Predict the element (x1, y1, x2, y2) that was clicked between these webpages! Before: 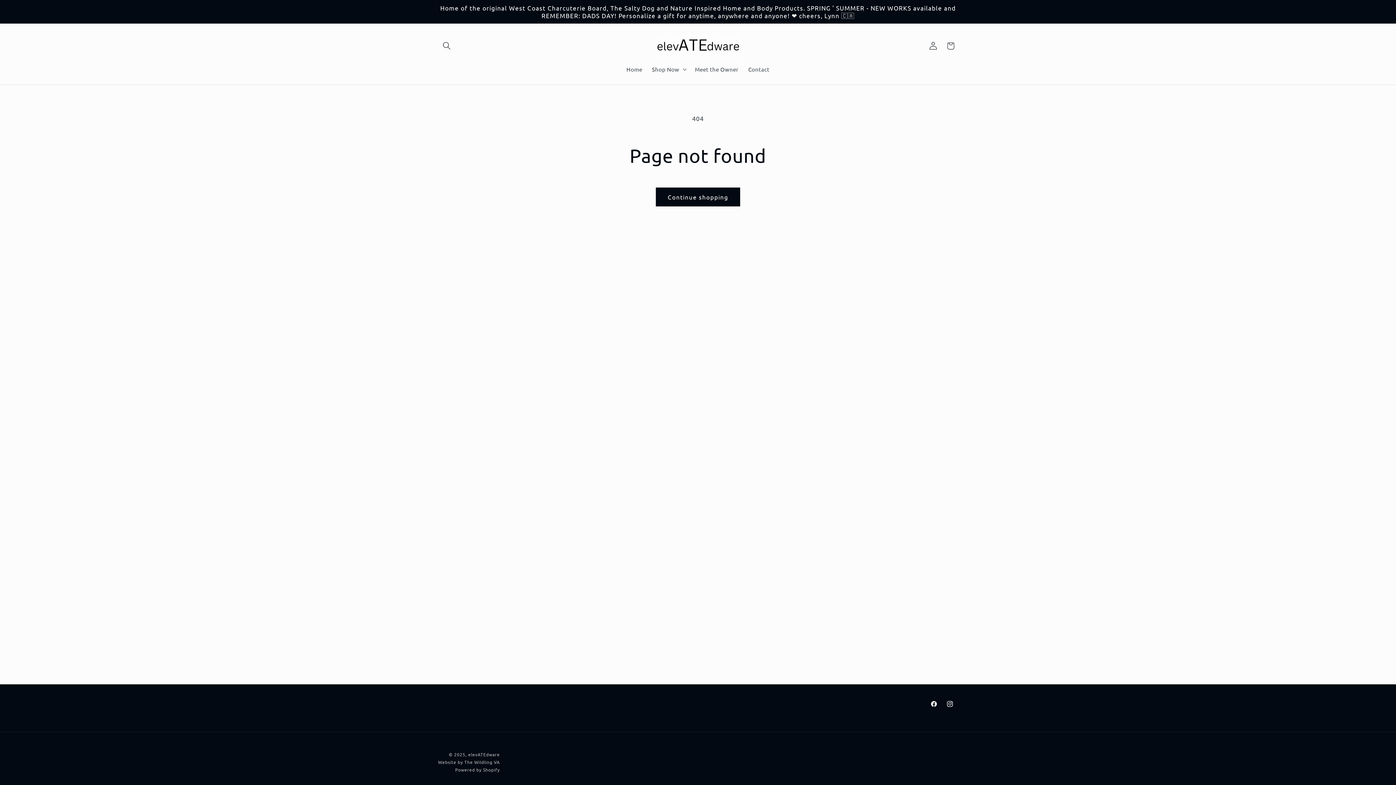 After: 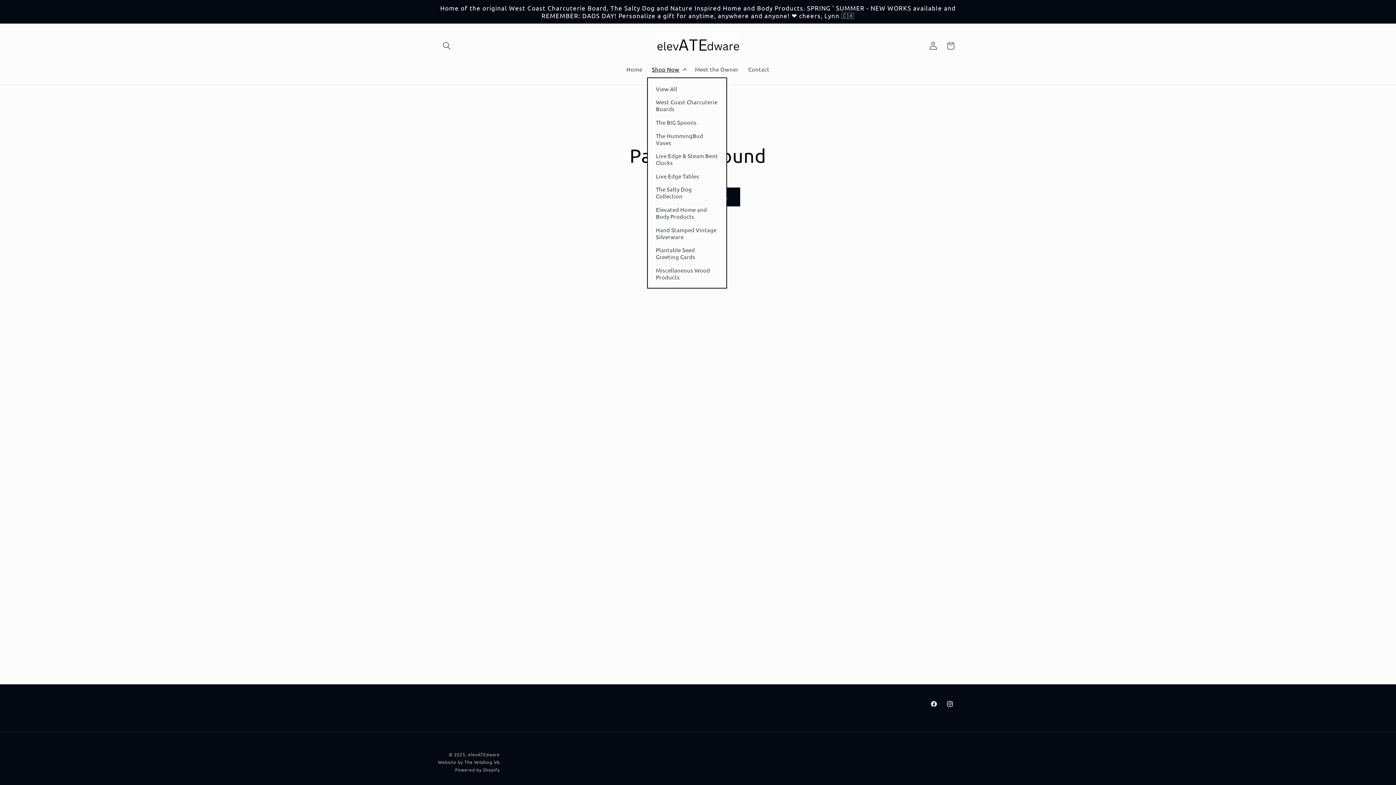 Action: bbox: (647, 60, 690, 77) label: Shop Now